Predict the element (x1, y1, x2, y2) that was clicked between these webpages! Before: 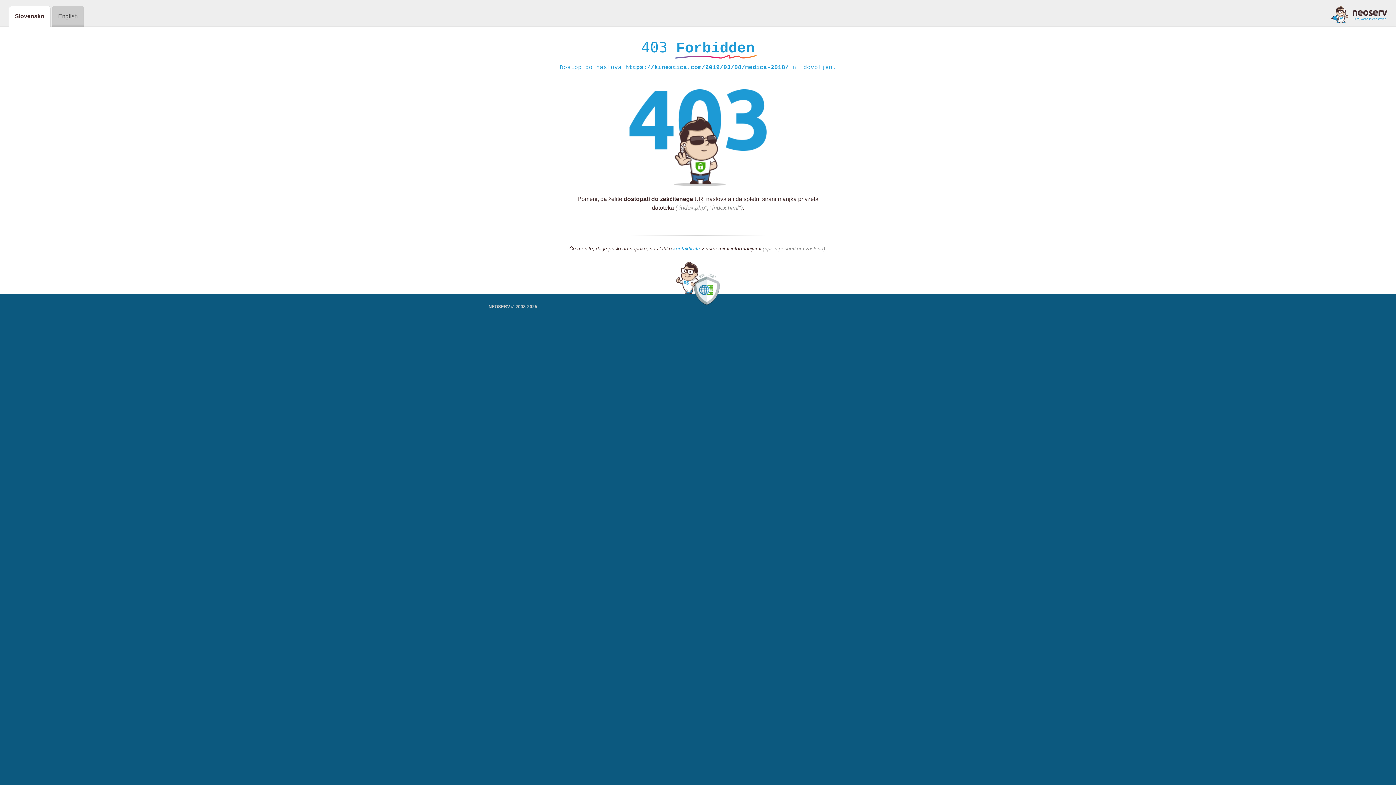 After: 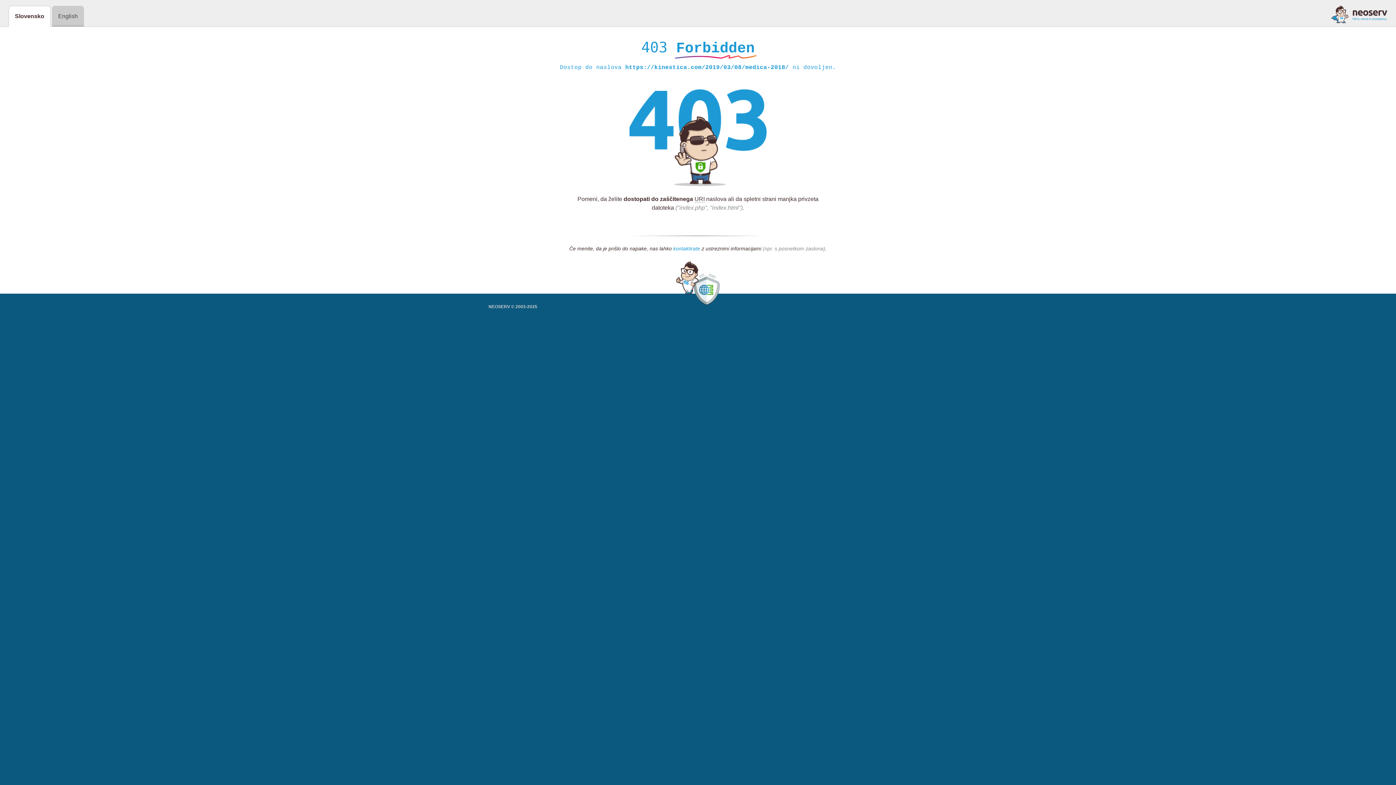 Action: bbox: (673, 245, 700, 252) label: kontaktirate